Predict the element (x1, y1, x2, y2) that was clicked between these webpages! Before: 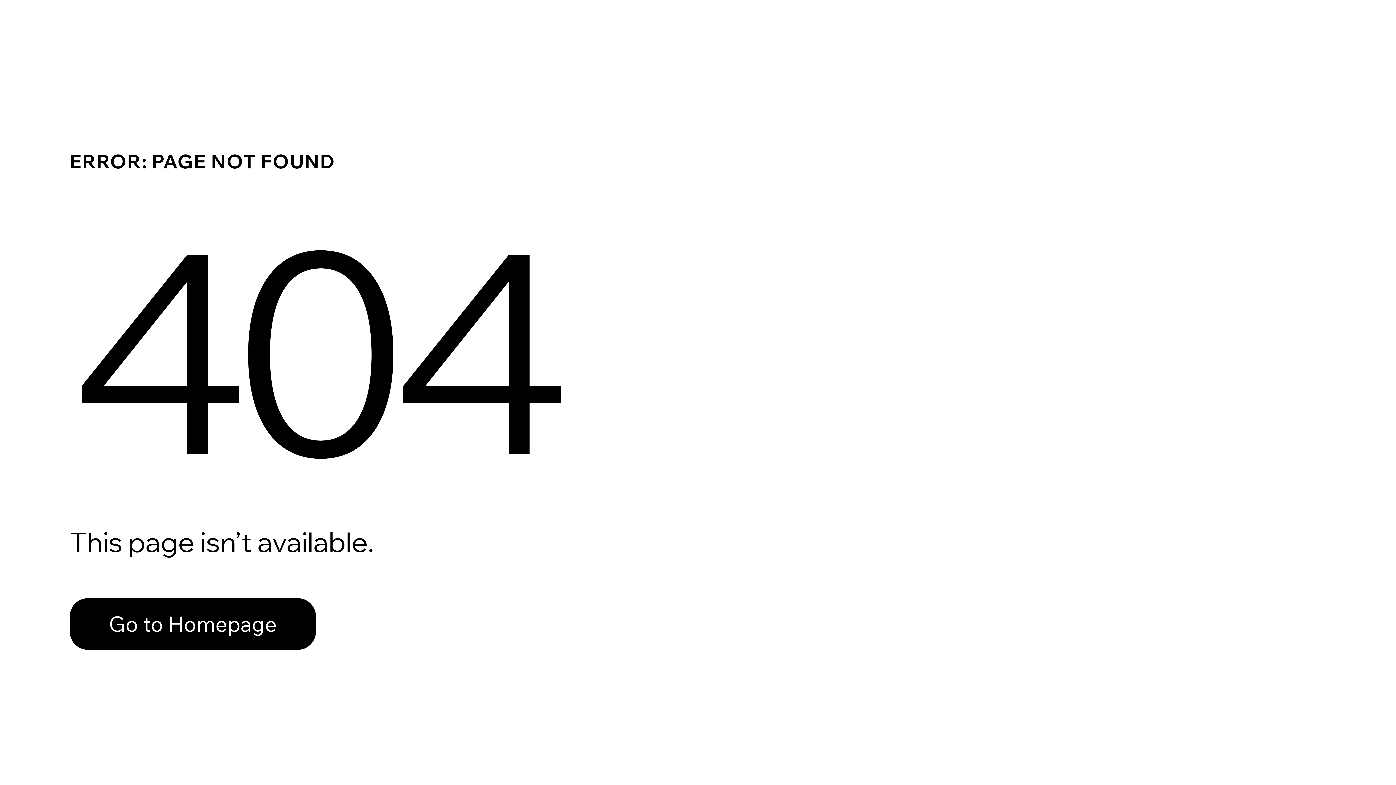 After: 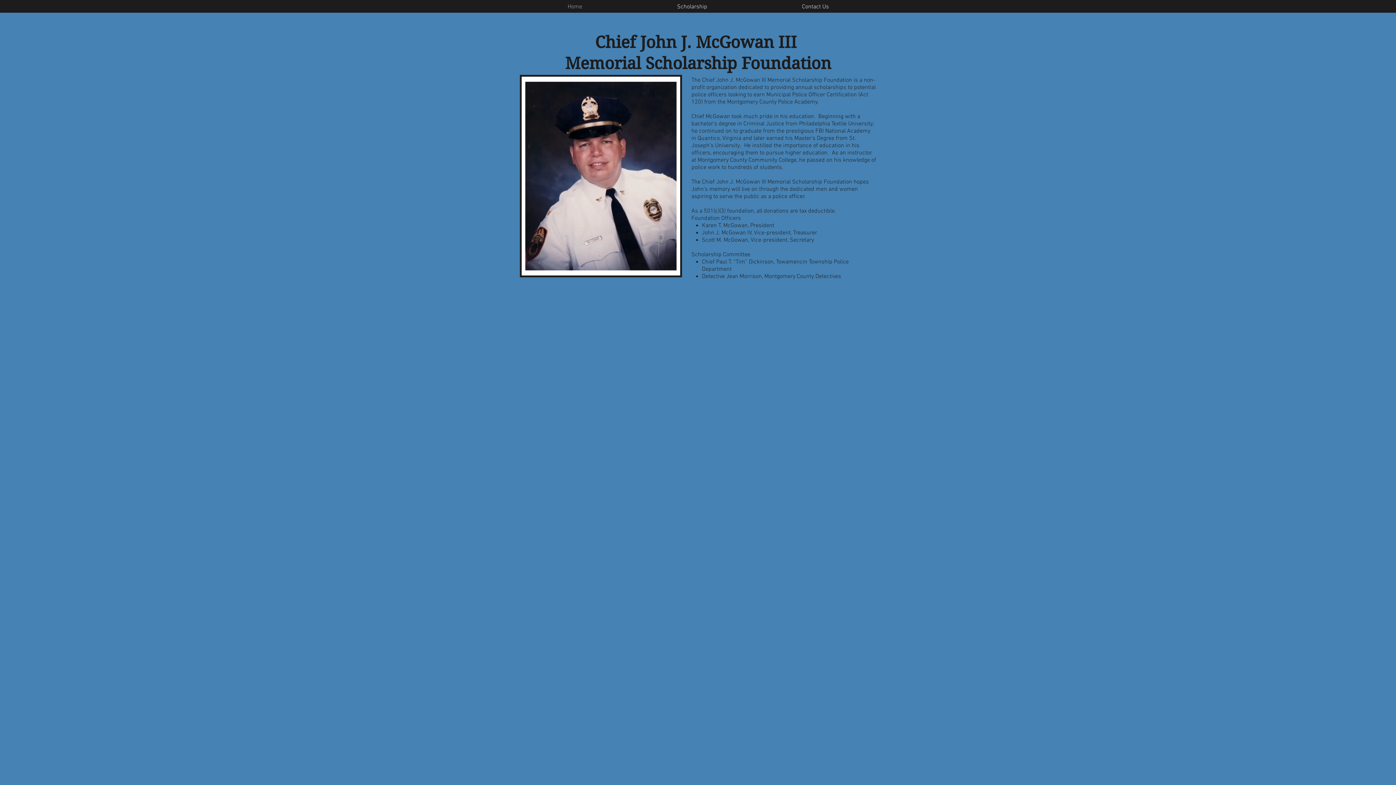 Action: label: Go to Homepage bbox: (69, 598, 316, 650)